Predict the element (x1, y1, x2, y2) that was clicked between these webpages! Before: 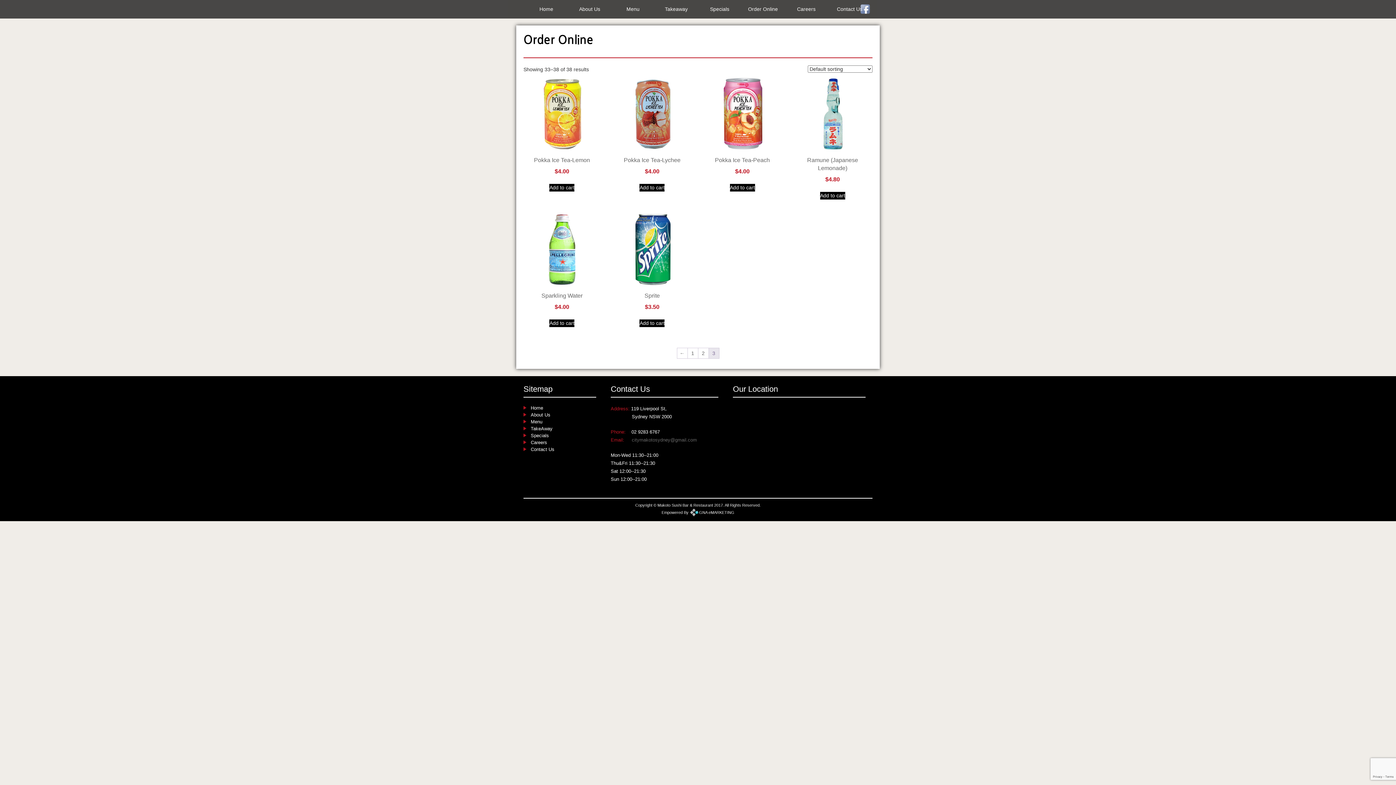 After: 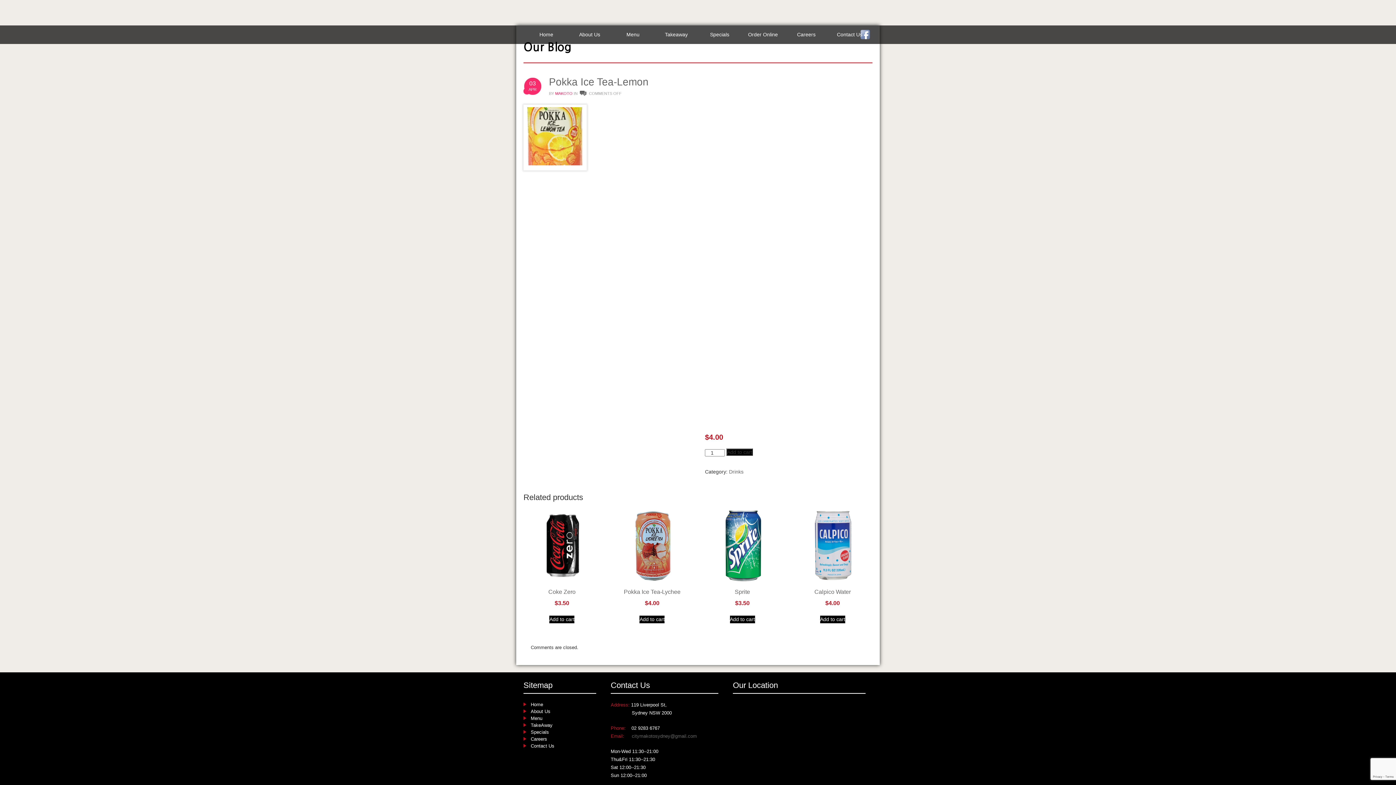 Action: label: Pokka Ice Tea-Lemon
$4.00 bbox: (523, 79, 600, 176)